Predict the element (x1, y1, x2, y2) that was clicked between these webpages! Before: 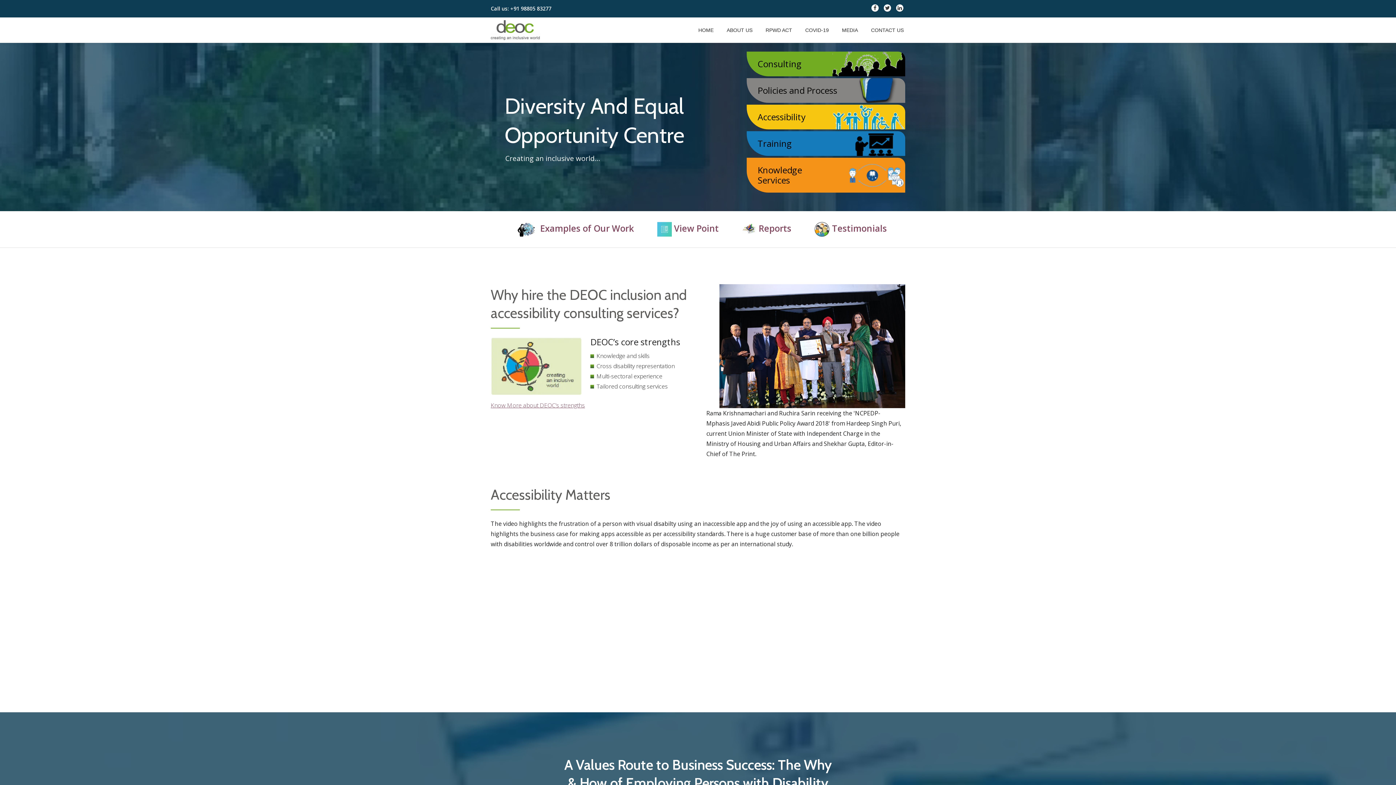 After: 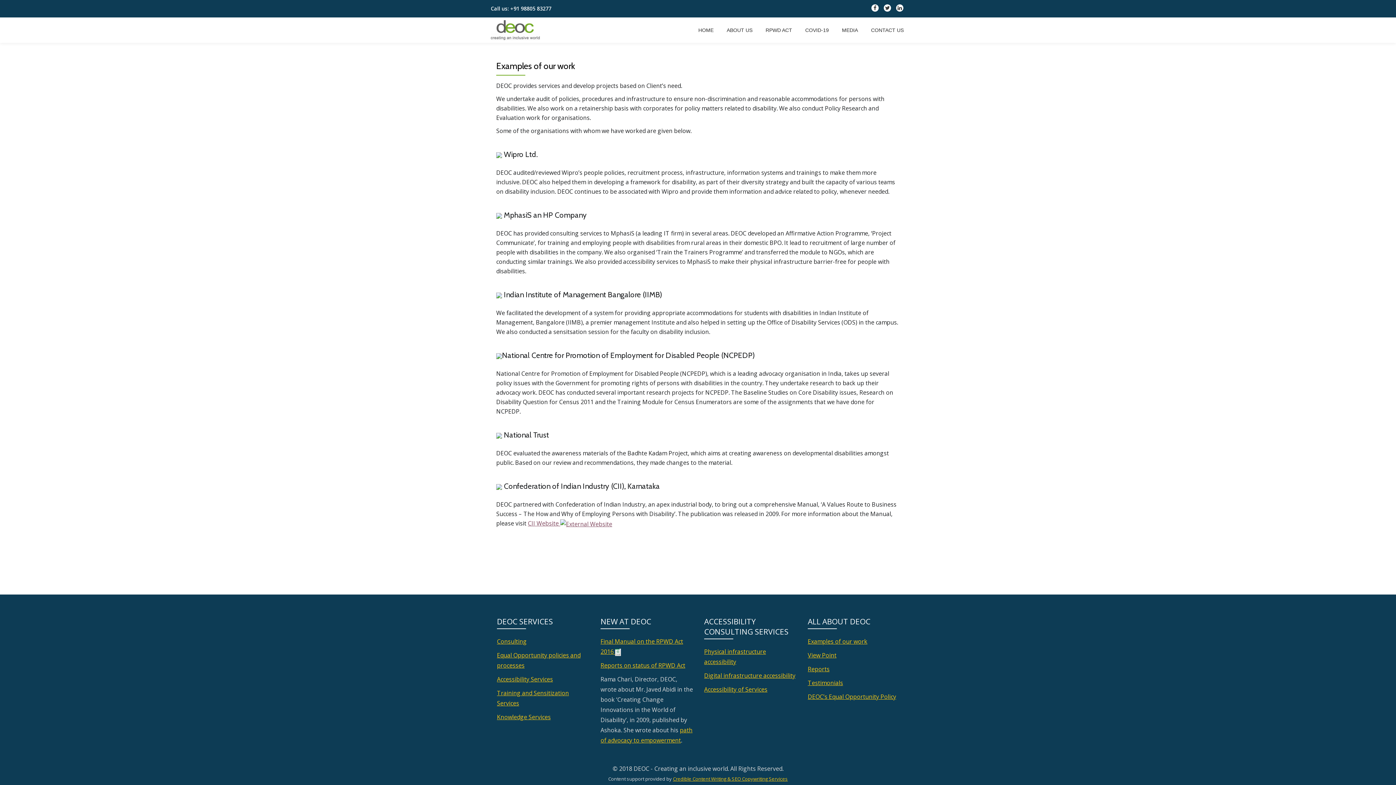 Action: label:  Examples of Our Work bbox: (514, 220, 635, 238)